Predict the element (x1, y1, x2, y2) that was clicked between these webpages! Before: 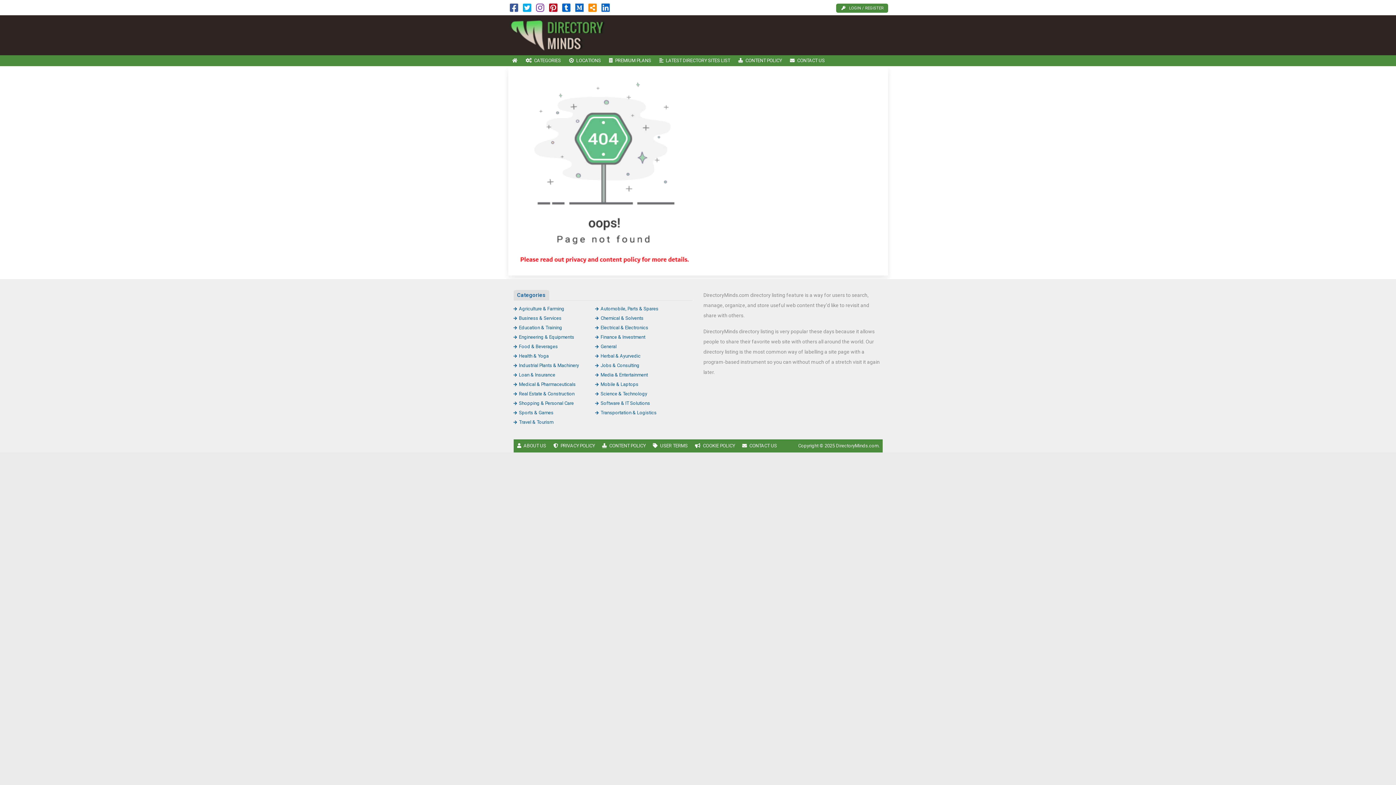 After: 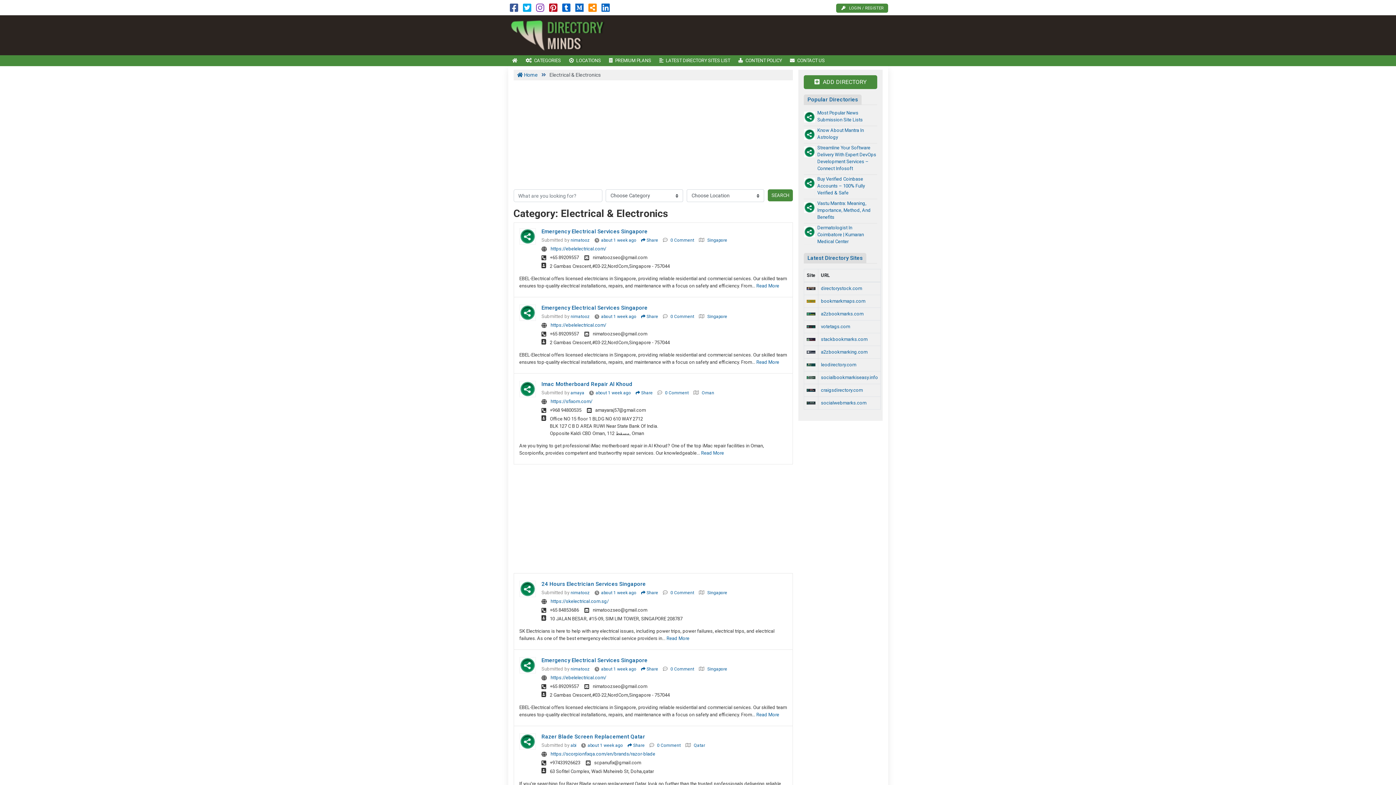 Action: bbox: (595, 325, 648, 330) label: Electrical & Electronics